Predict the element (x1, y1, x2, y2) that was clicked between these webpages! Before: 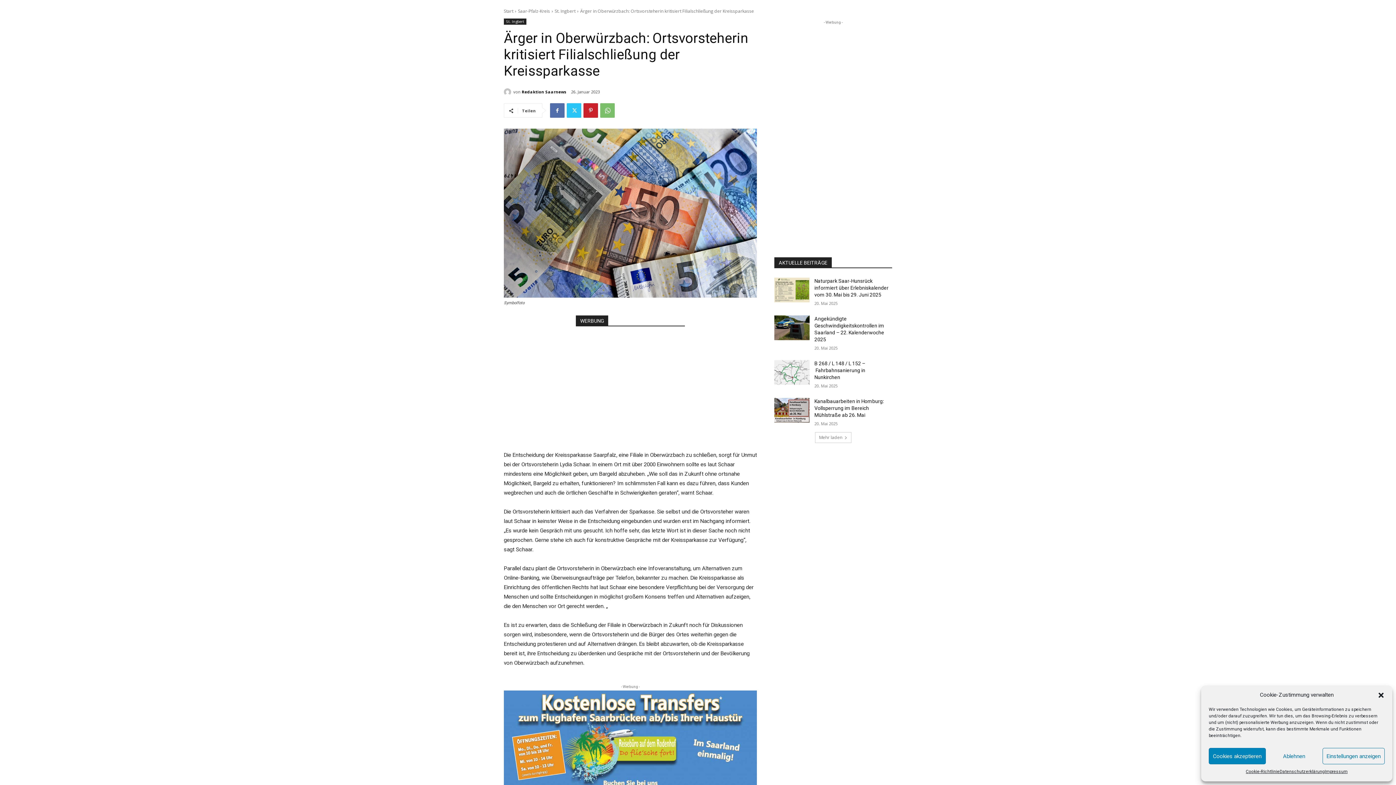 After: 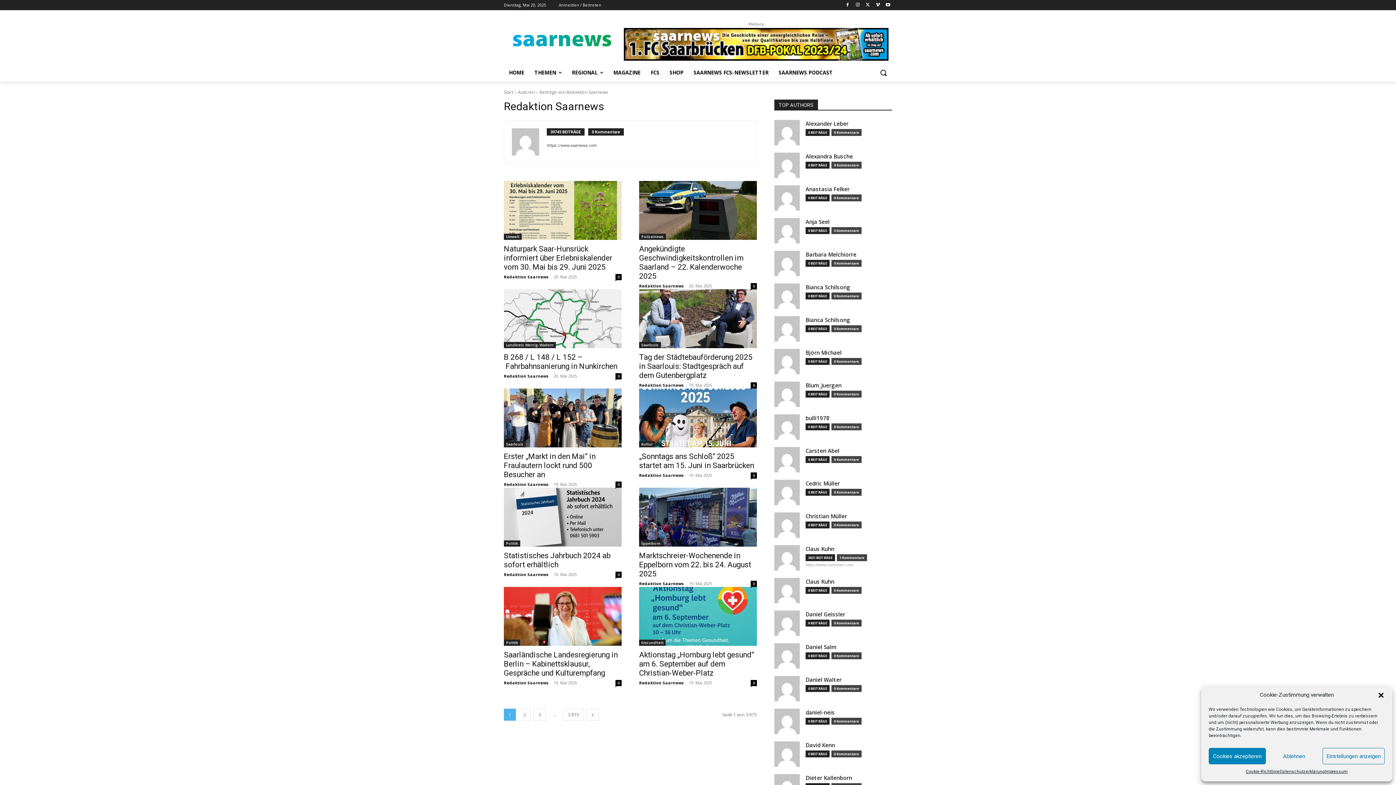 Action: label: Redaktion Saarnews bbox: (521, 86, 566, 97)